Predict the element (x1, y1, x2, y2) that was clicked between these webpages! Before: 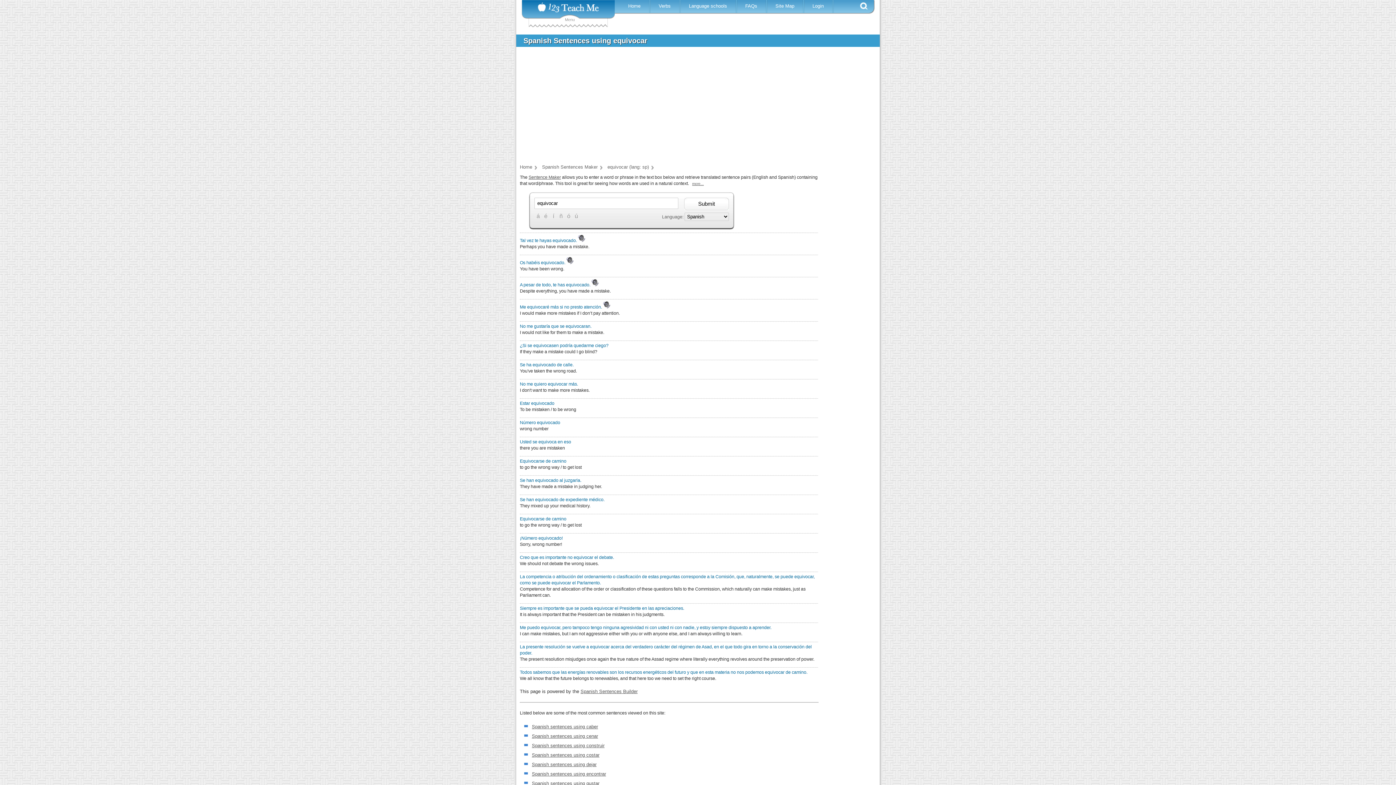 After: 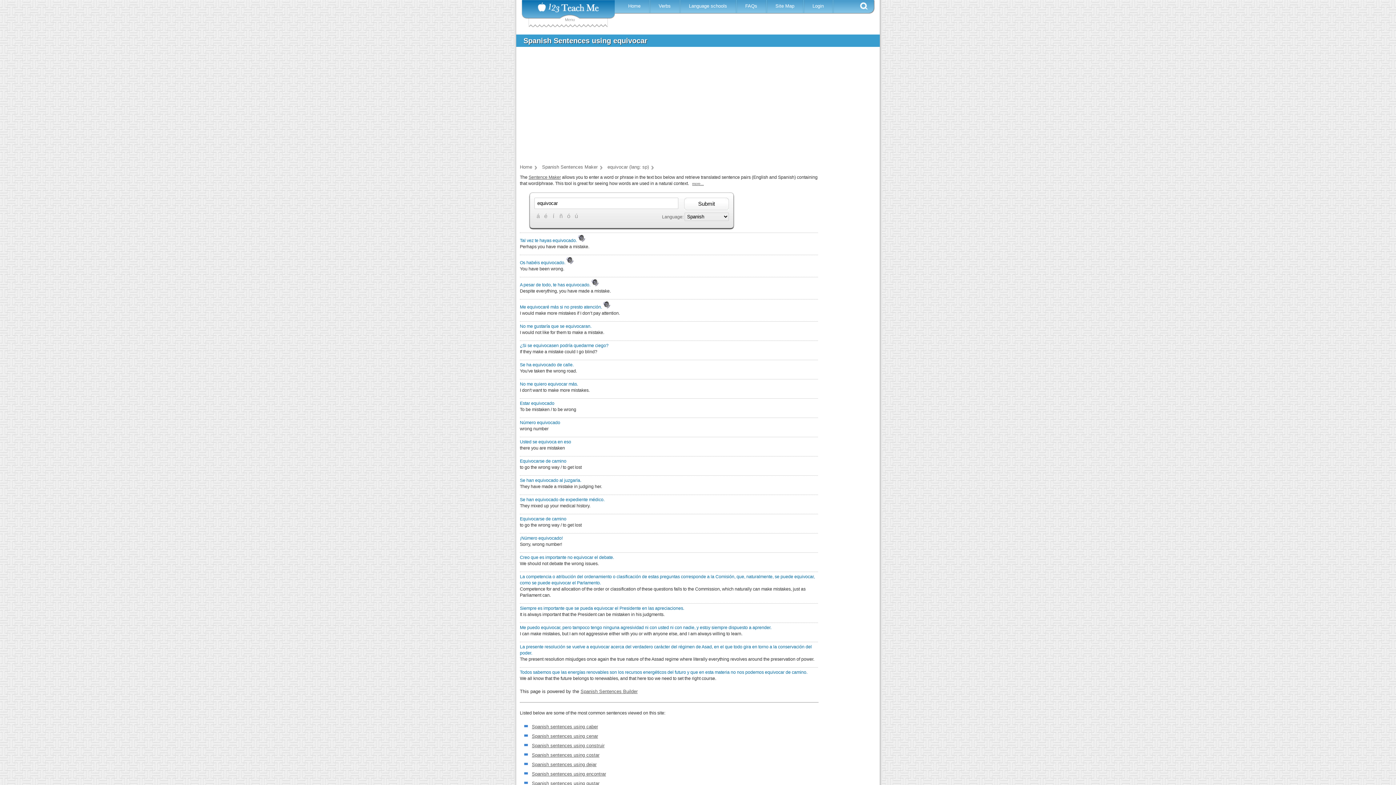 Action: bbox: (591, 282, 598, 287)